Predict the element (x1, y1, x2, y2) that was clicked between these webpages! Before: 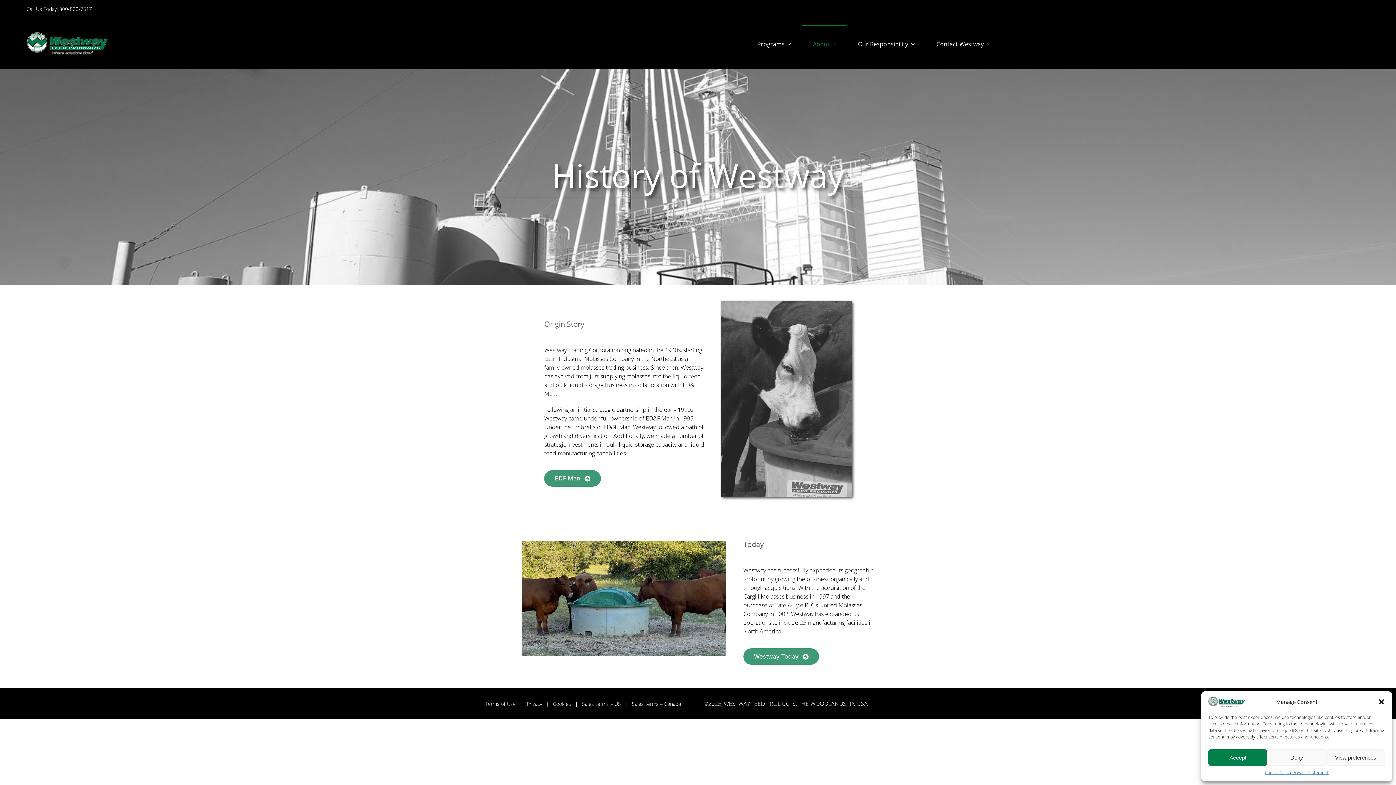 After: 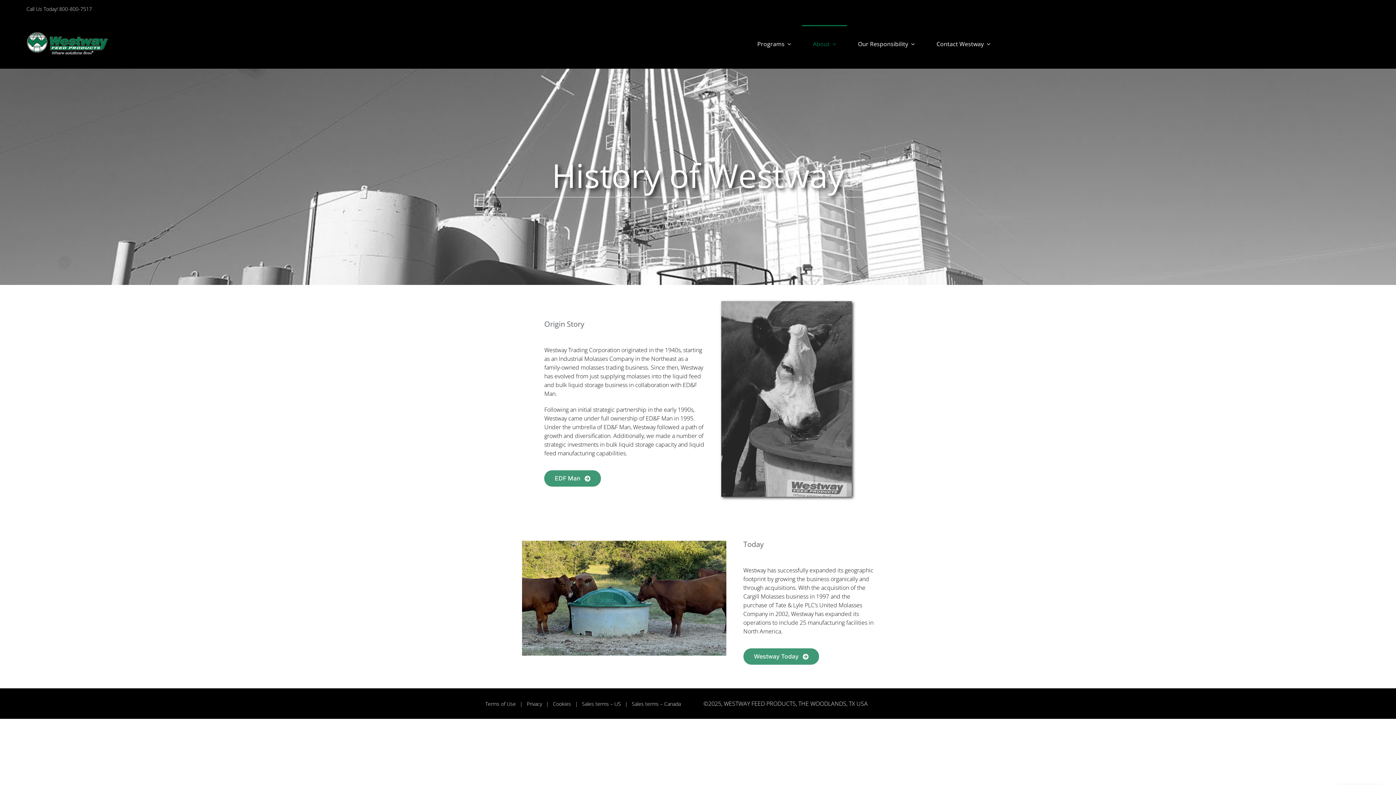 Action: label: Accept bbox: (1208, 749, 1267, 766)